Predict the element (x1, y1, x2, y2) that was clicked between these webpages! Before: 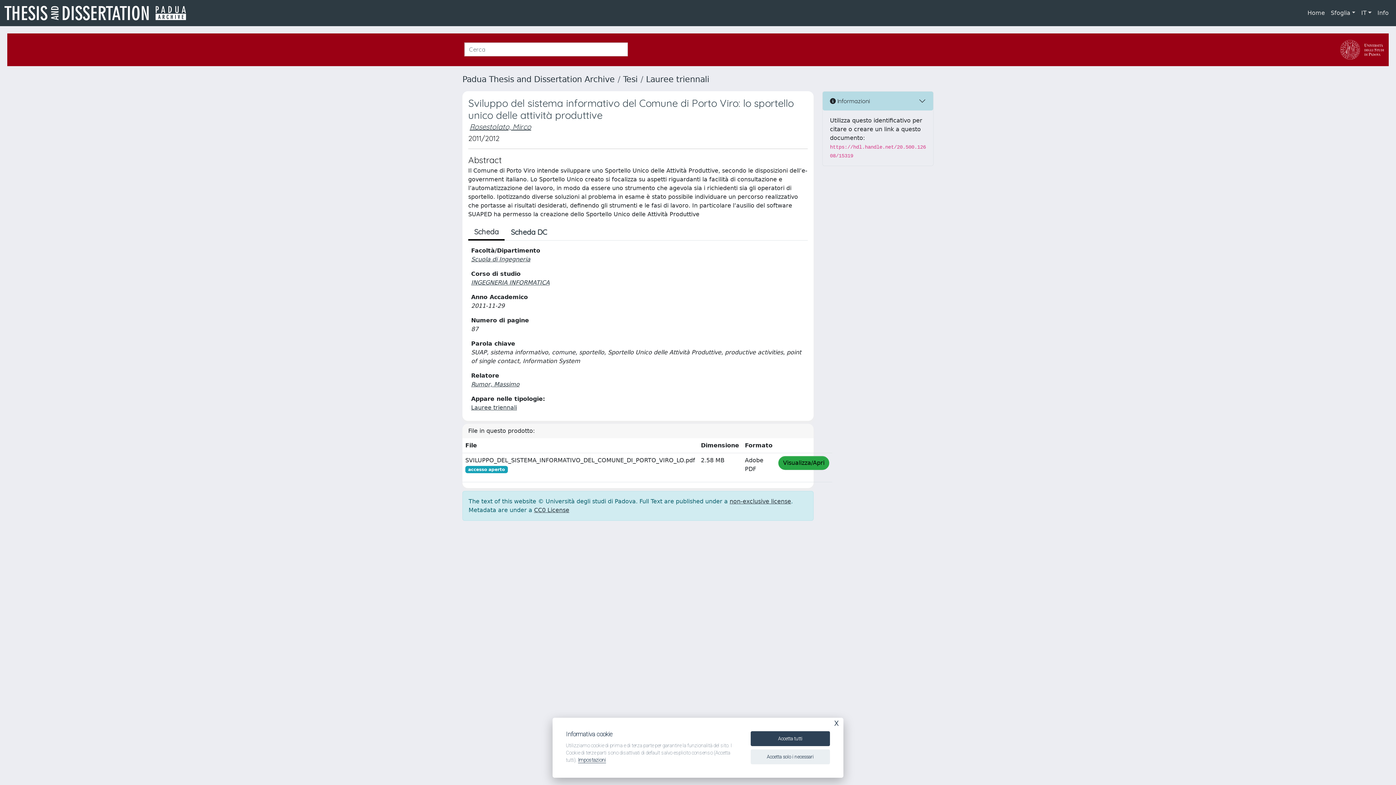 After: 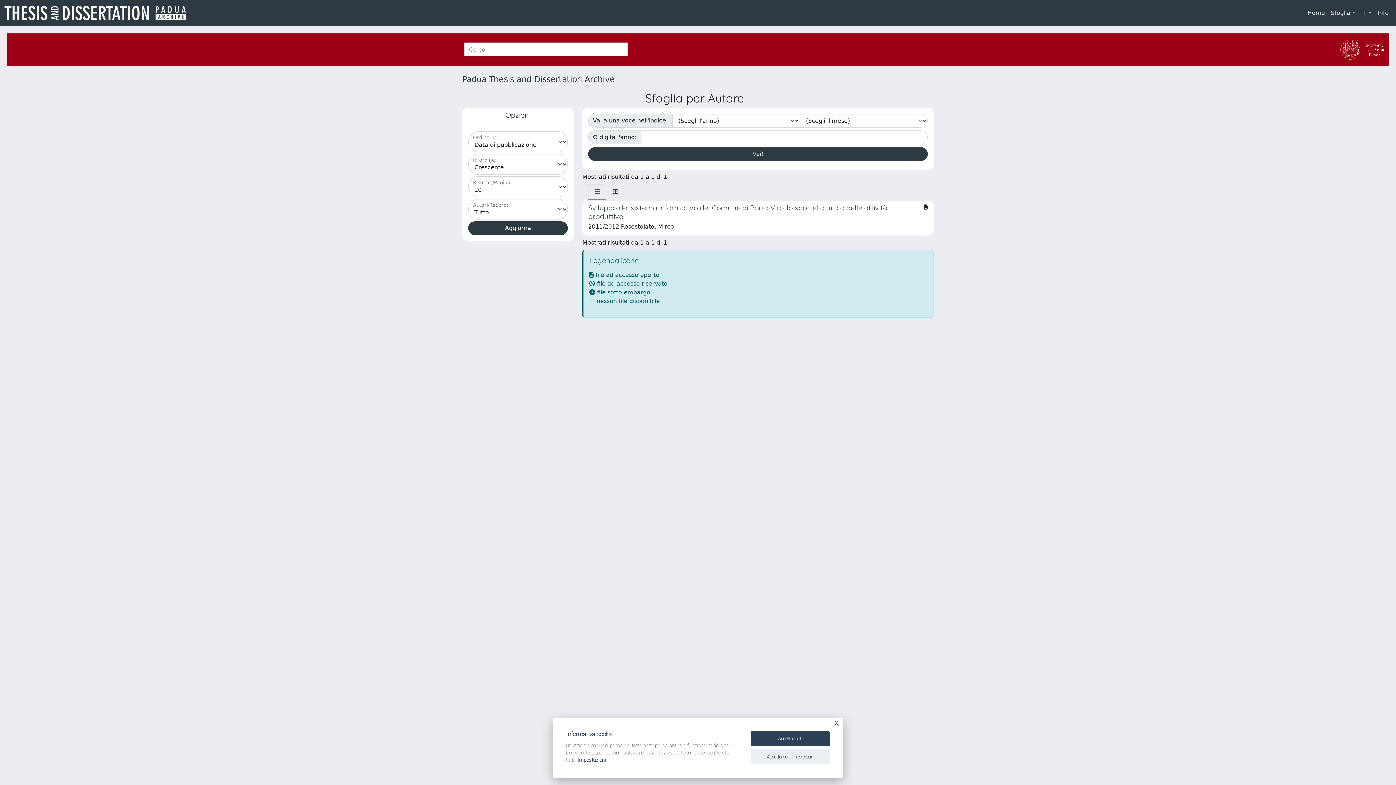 Action: bbox: (469, 122, 531, 131) label: Rosestolato, Mirco